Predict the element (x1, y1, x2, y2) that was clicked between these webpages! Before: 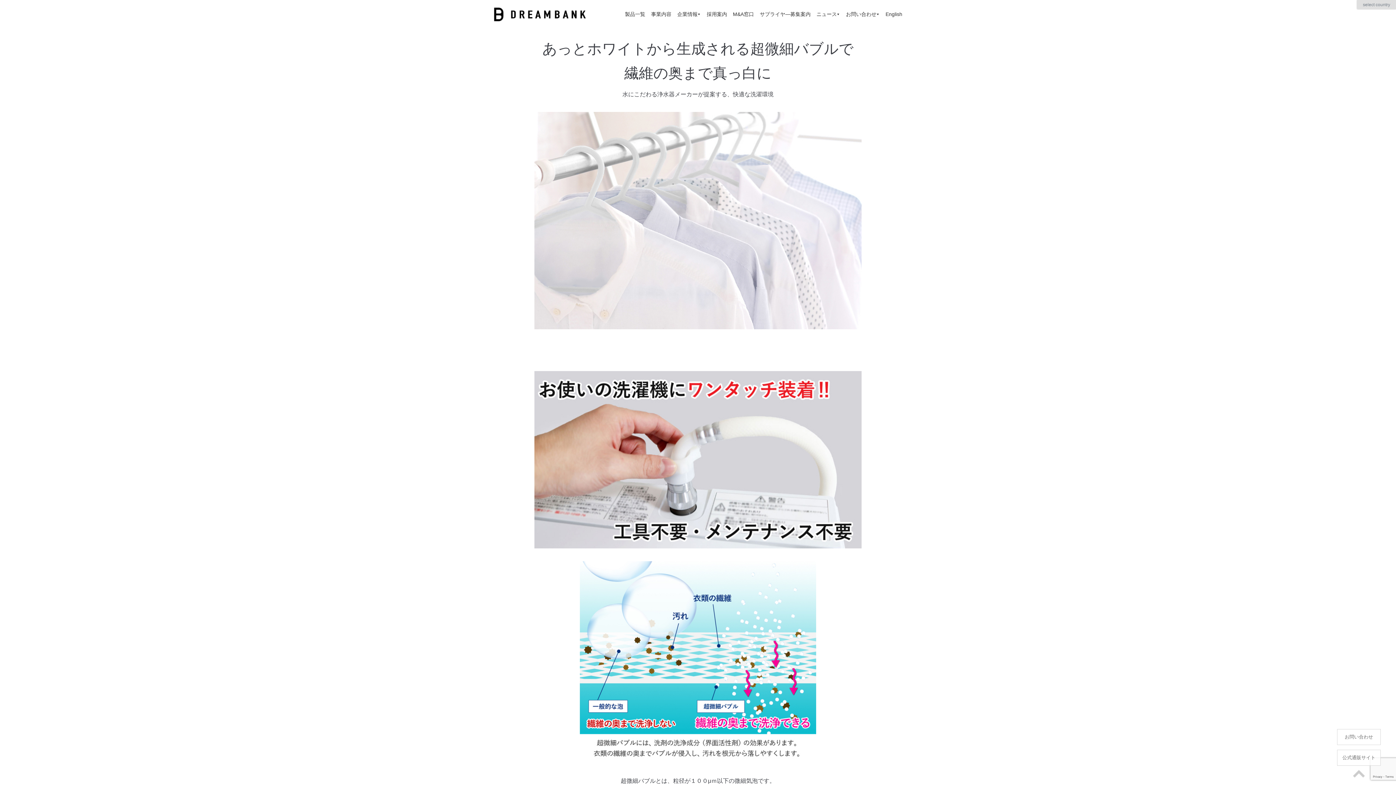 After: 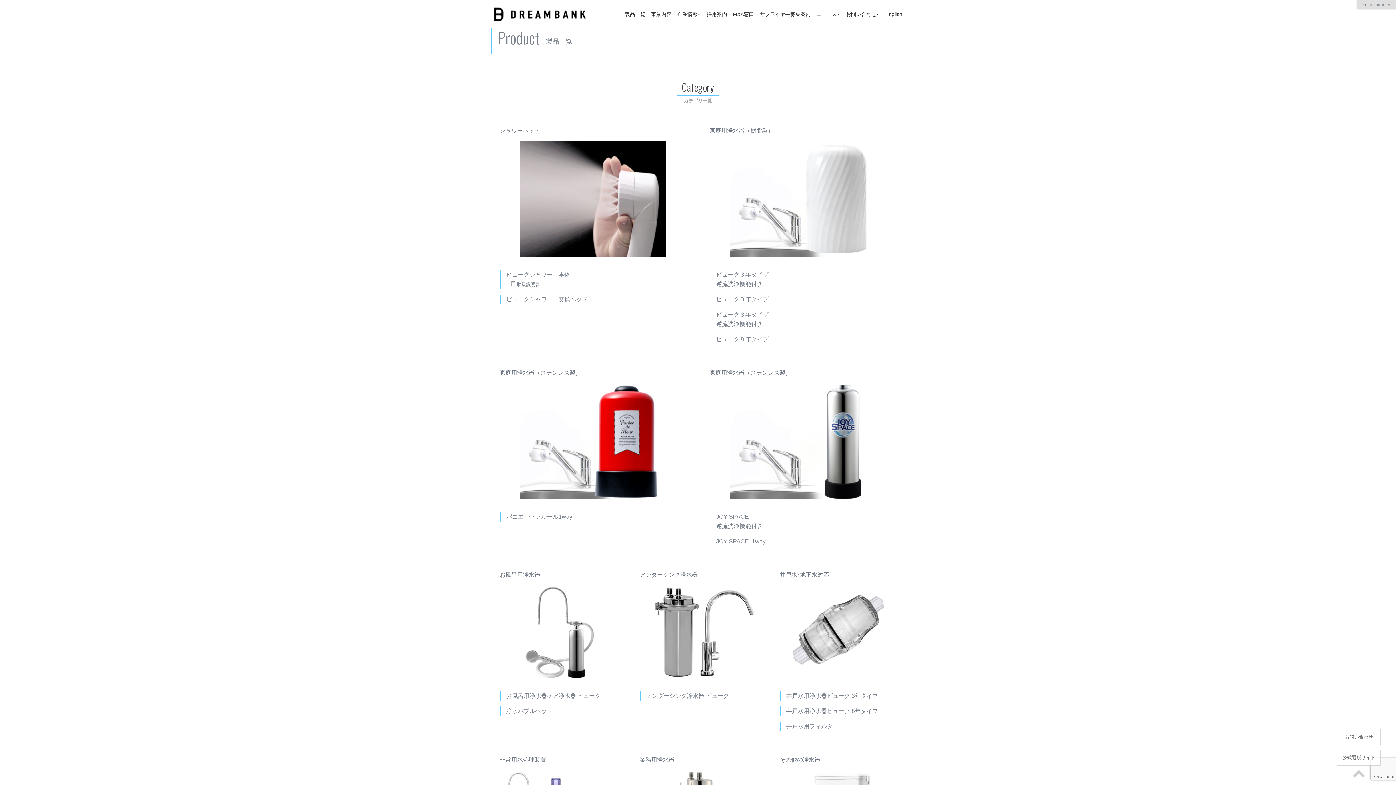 Action: label: 製品一覧 bbox: (622, 3, 648, 25)